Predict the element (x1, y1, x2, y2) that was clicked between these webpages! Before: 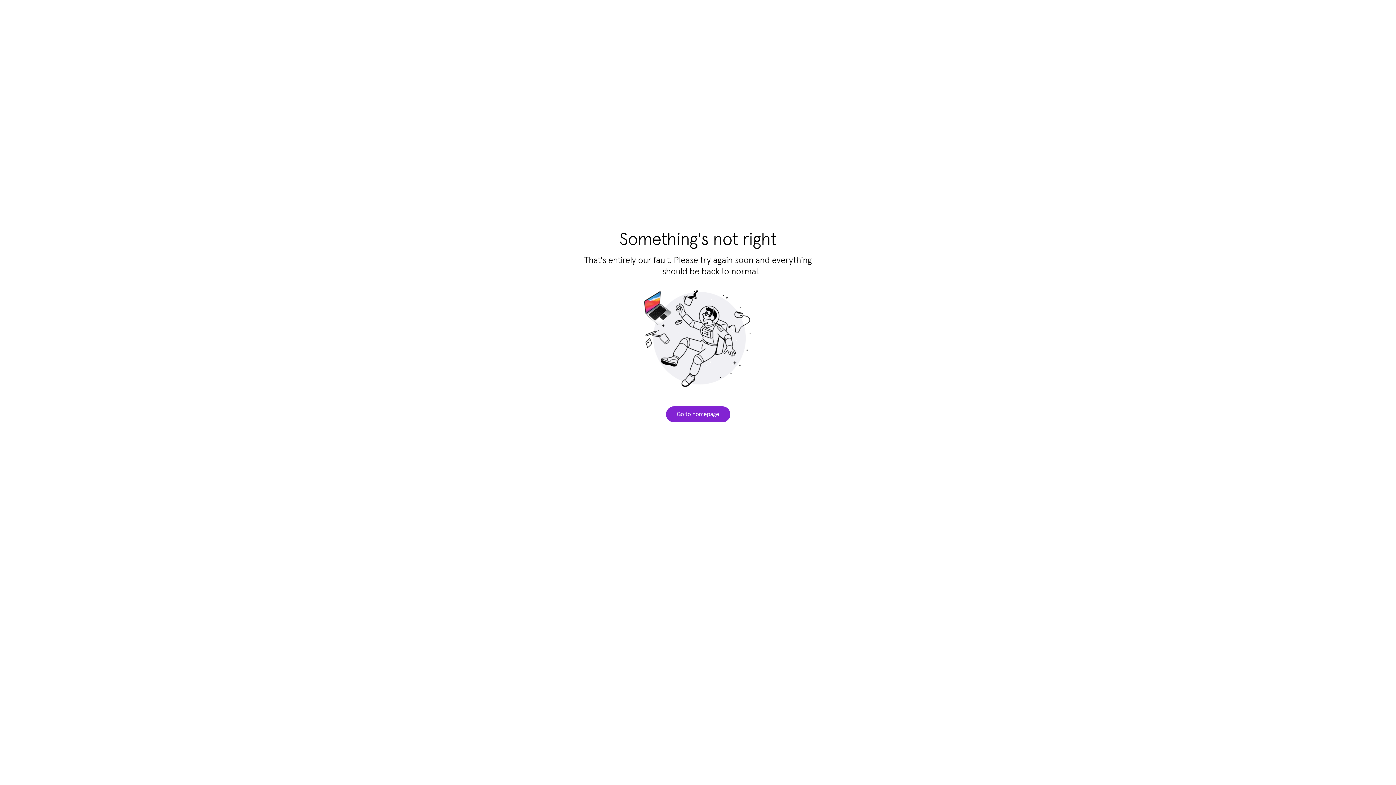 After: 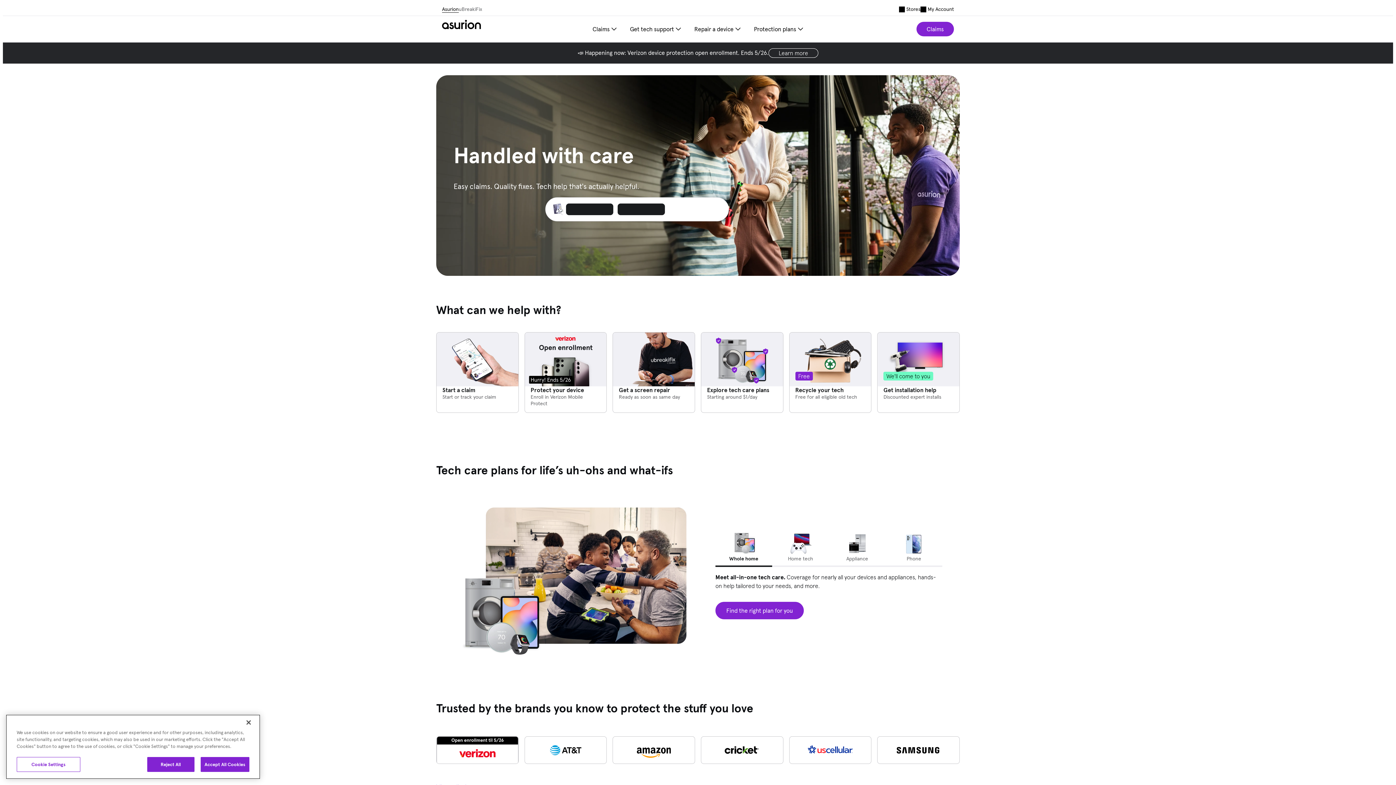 Action: label: Go to homepage bbox: (666, 406, 730, 422)